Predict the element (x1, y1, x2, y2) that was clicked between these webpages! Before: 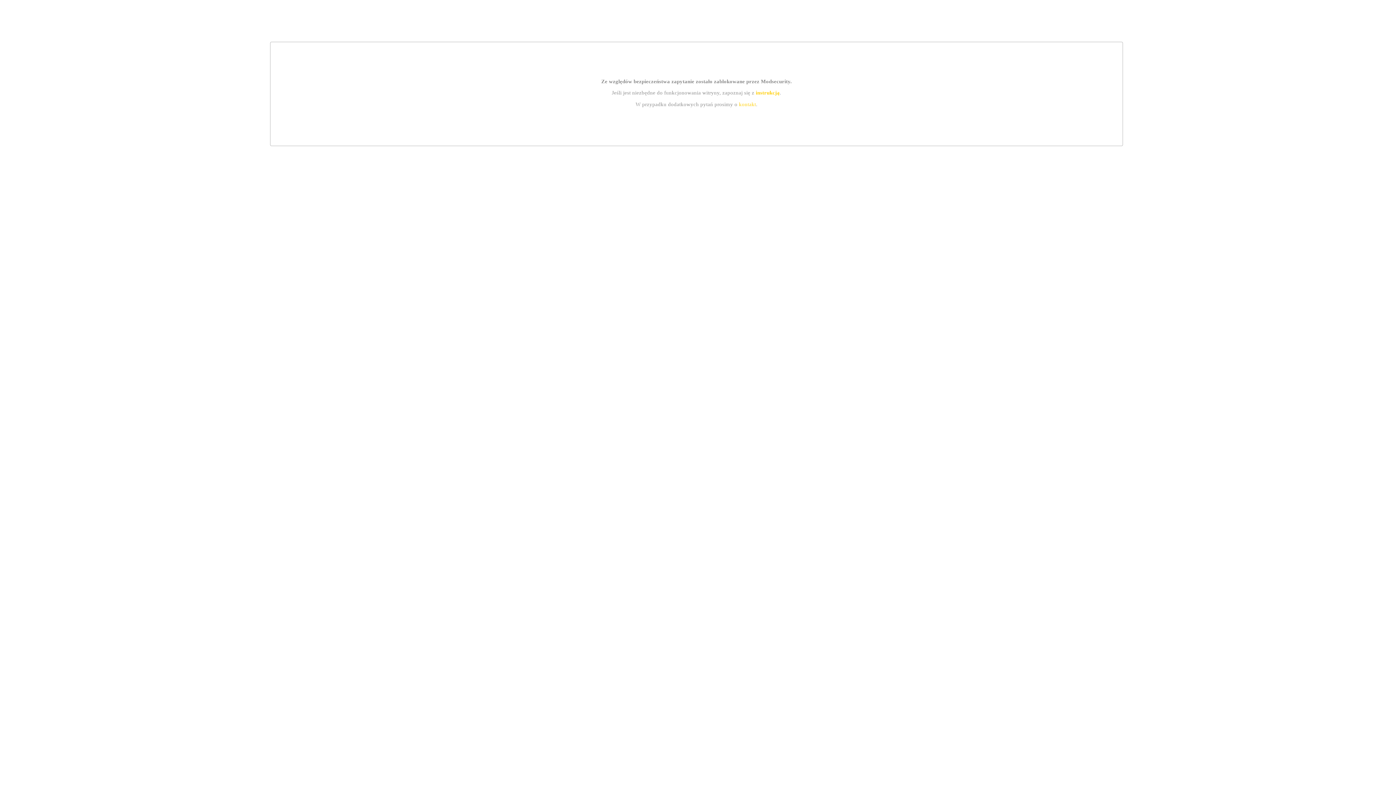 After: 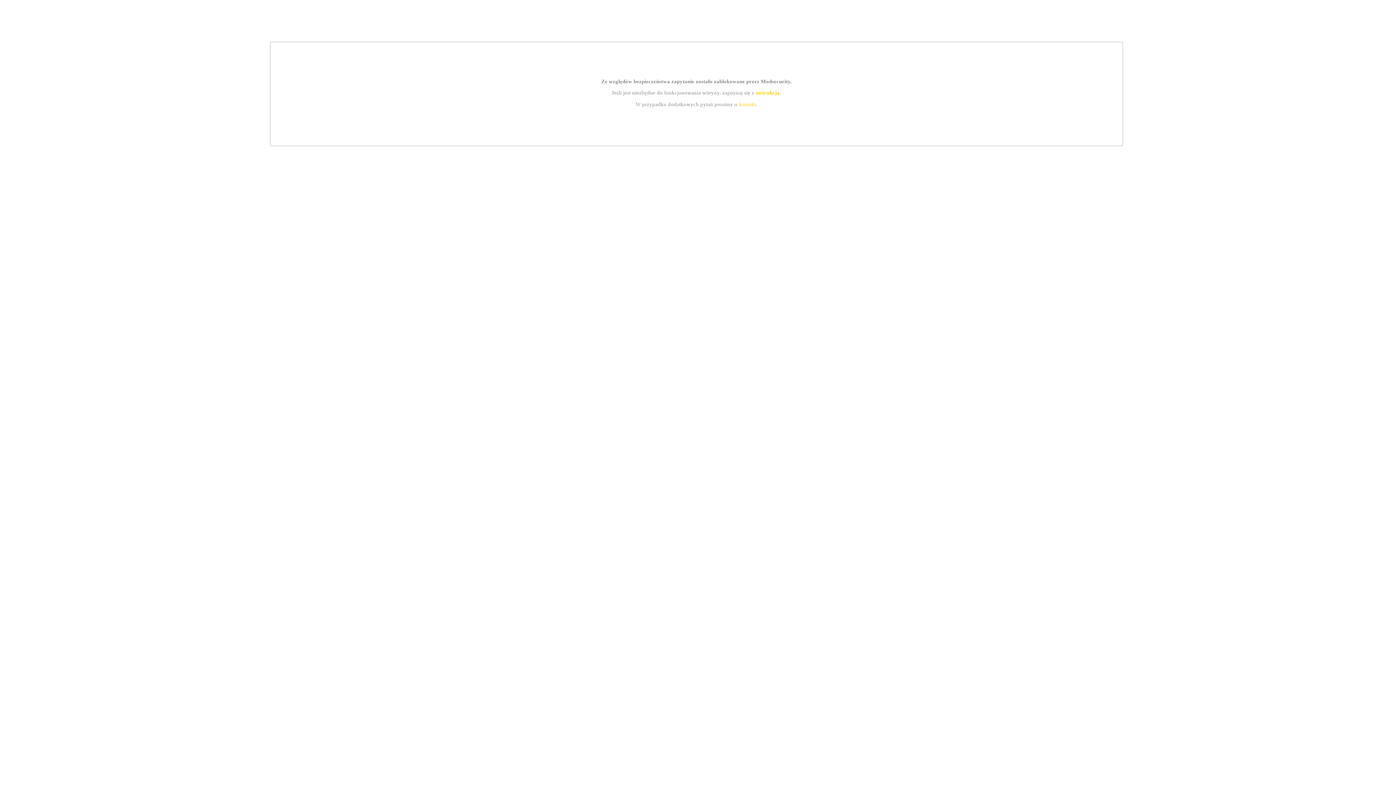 Action: bbox: (755, 89, 779, 95) label: instrukcją